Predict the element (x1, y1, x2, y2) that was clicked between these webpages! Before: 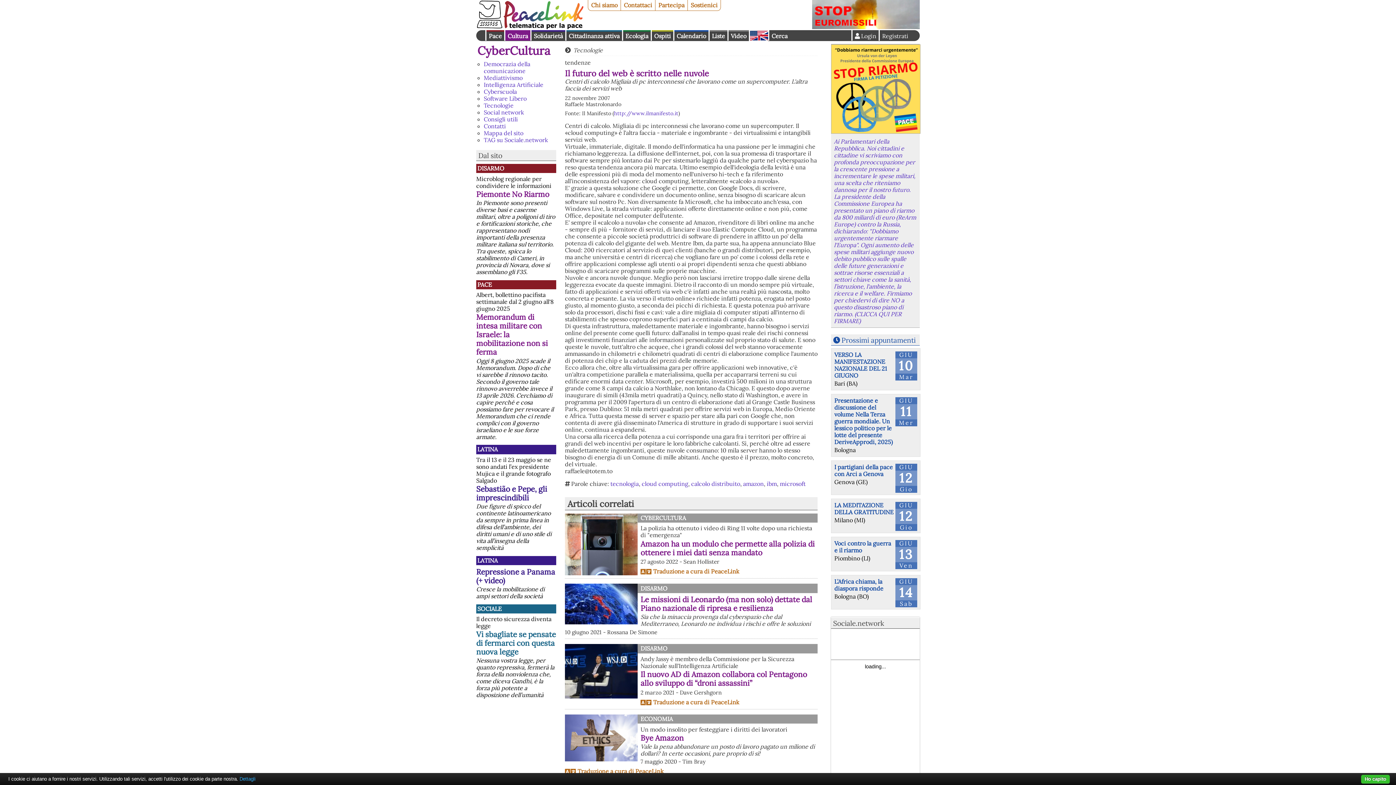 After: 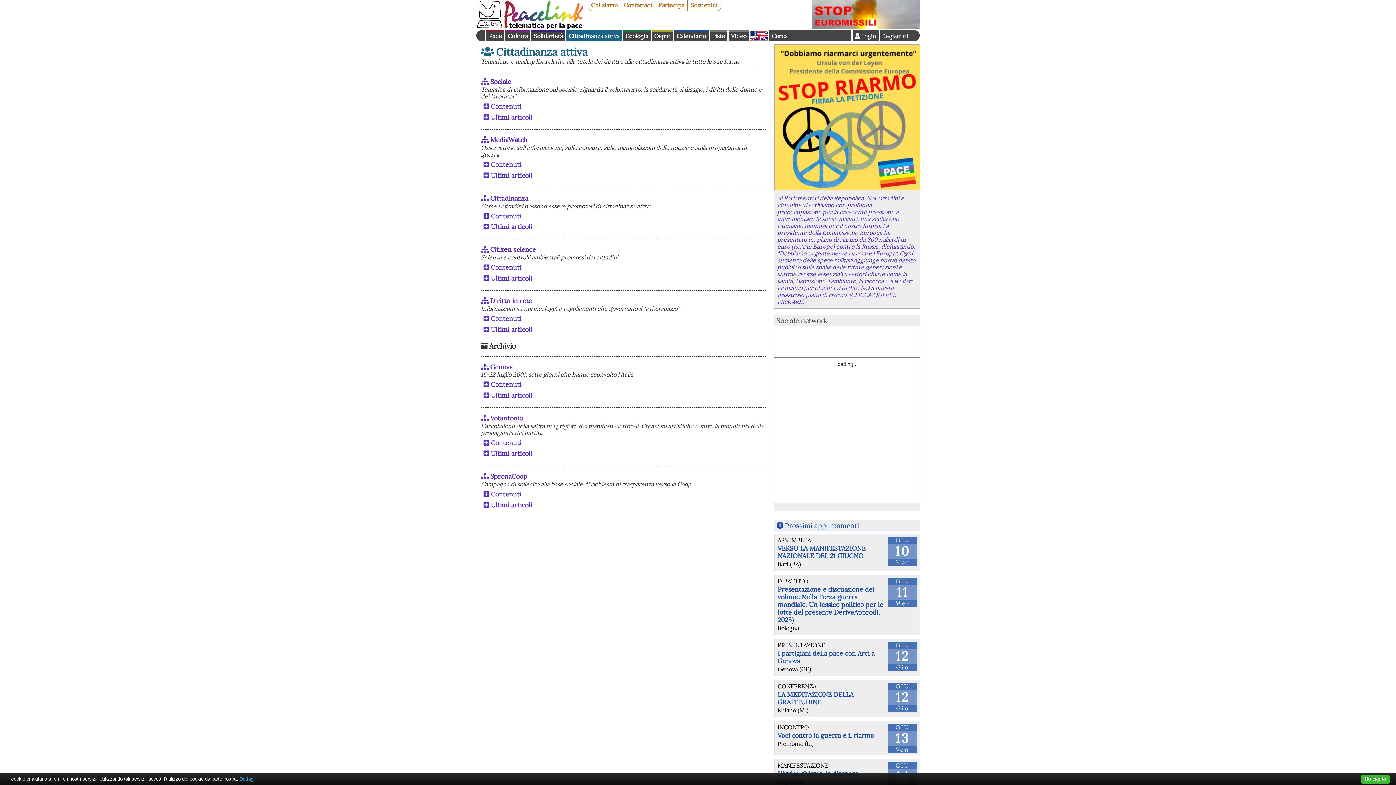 Action: bbox: (566, 30, 622, 40) label: Cittadinanza attiva